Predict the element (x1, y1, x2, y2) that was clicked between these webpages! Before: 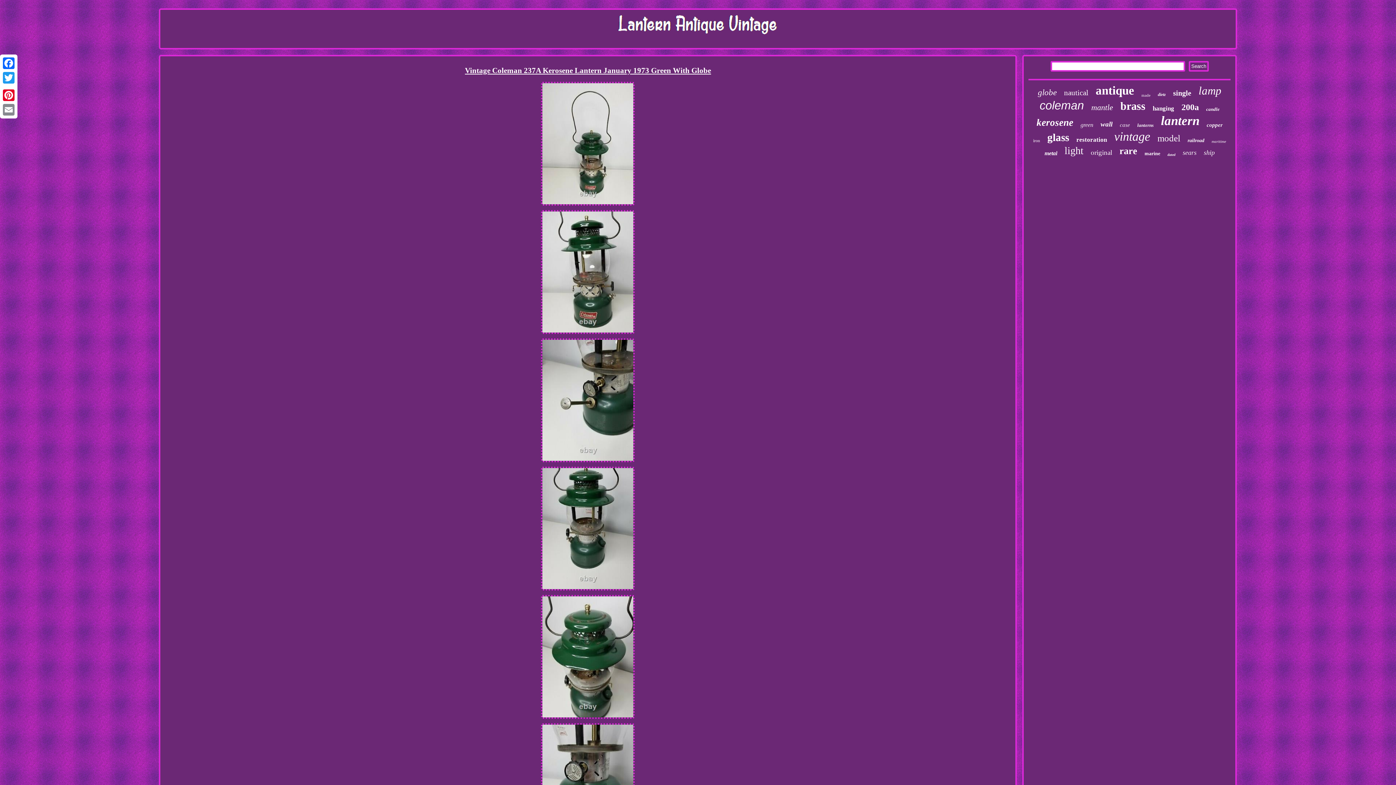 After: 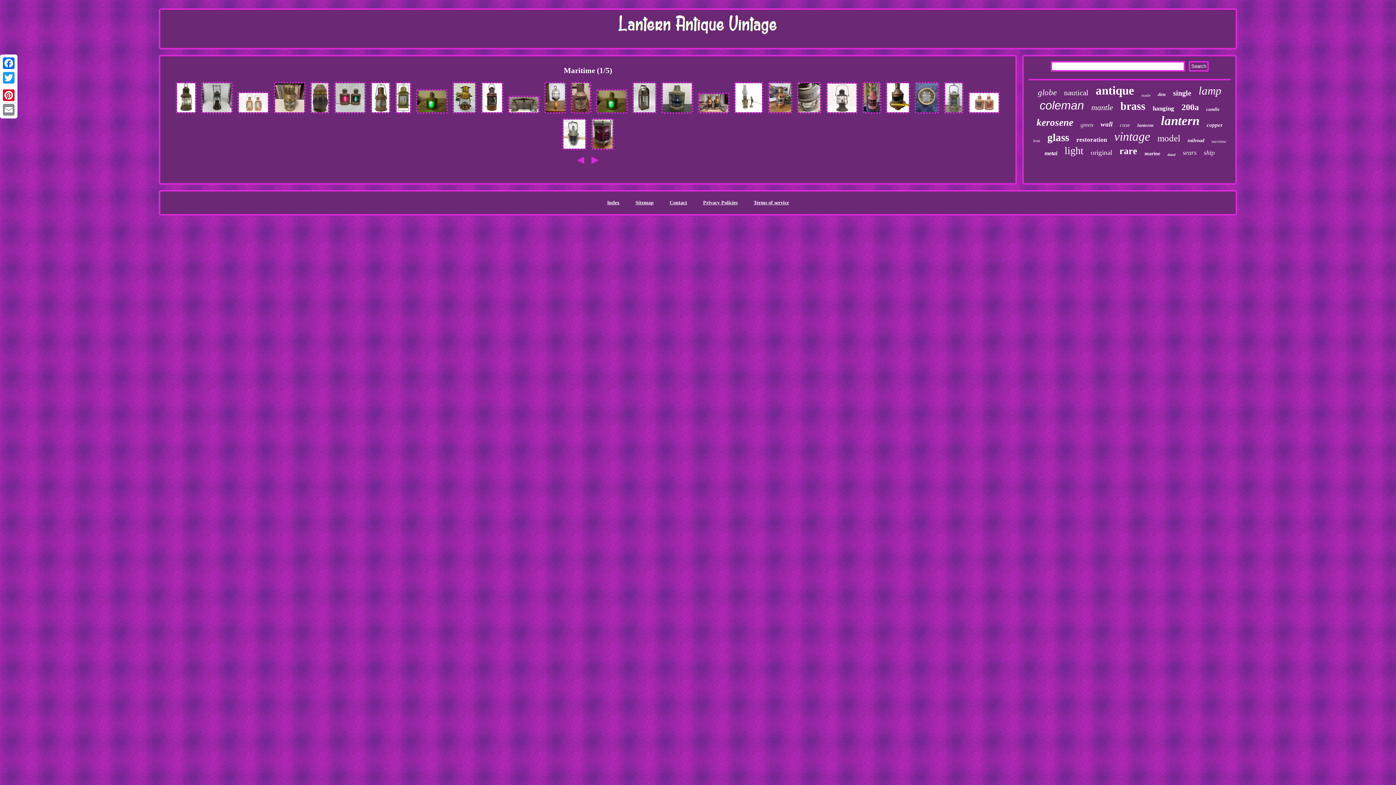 Action: label: maritime bbox: (1211, 139, 1226, 143)